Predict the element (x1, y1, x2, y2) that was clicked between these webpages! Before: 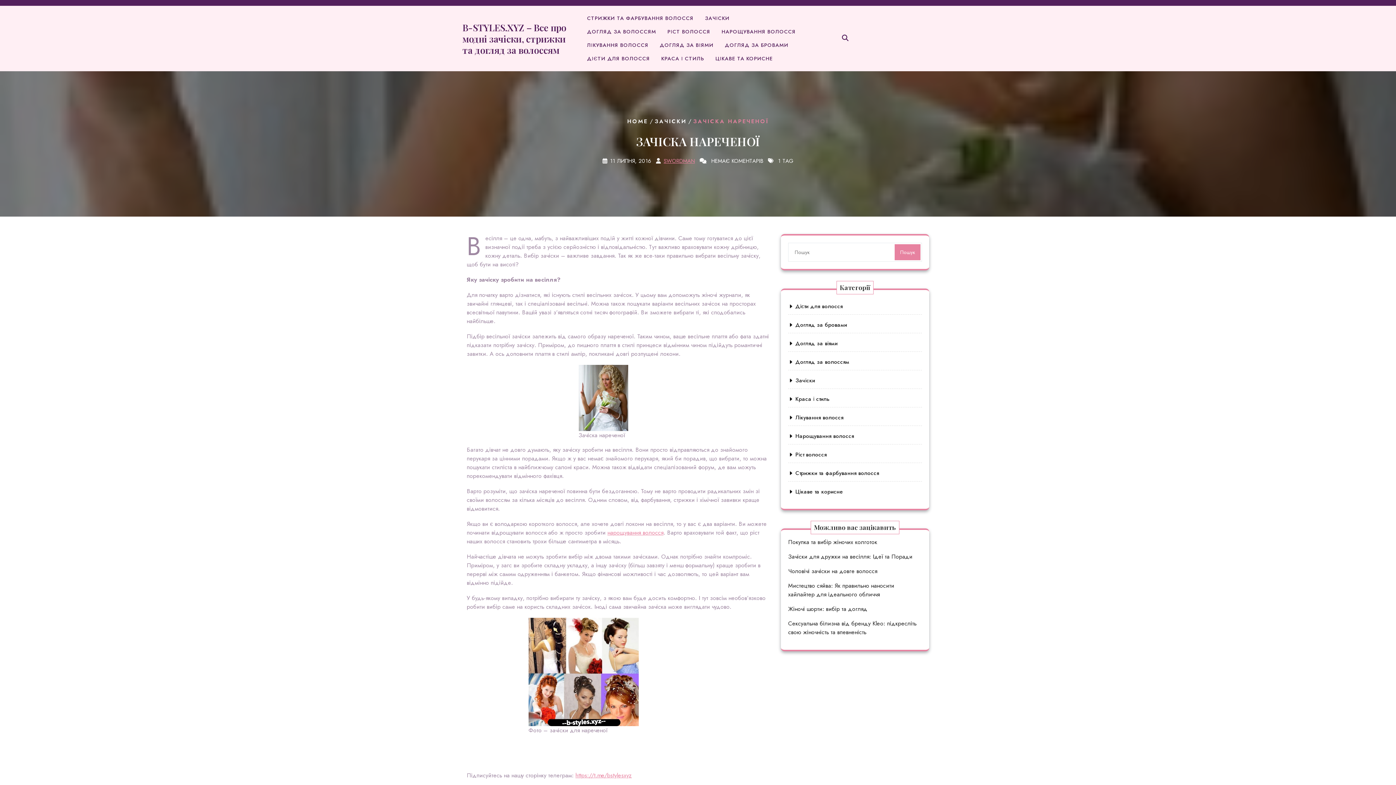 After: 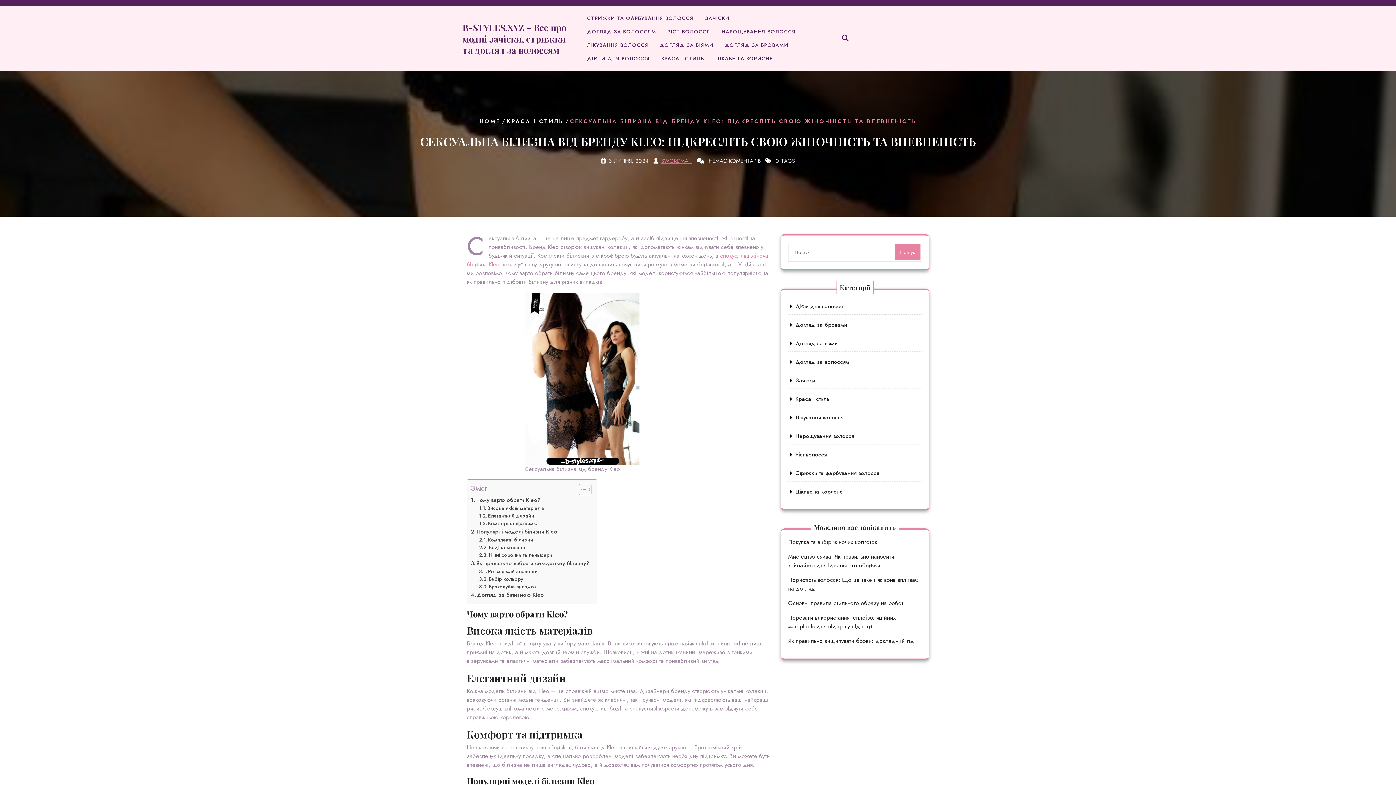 Action: bbox: (788, 619, 916, 636) label: Сексуальна білизна від бренду Kleo: підкресліть свою жіночність та впевненість